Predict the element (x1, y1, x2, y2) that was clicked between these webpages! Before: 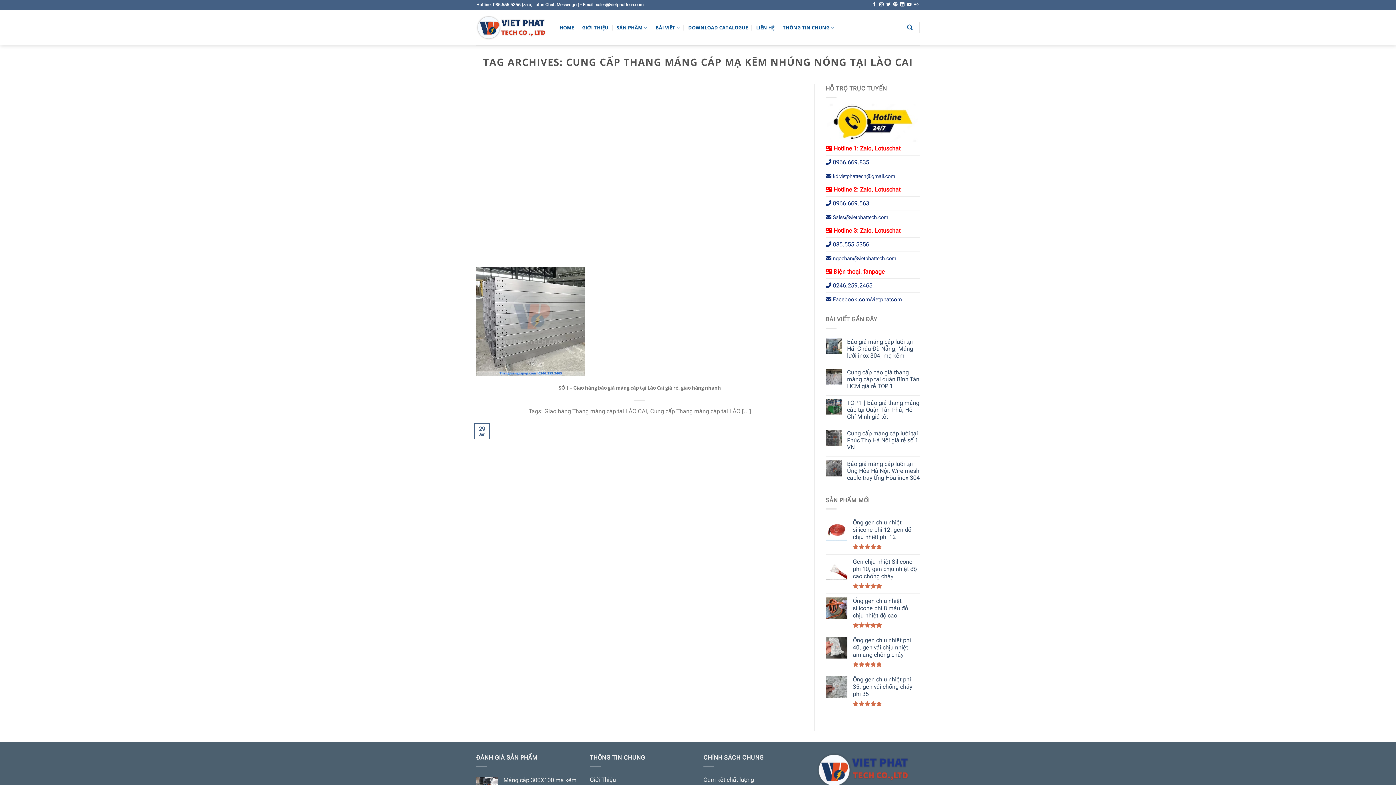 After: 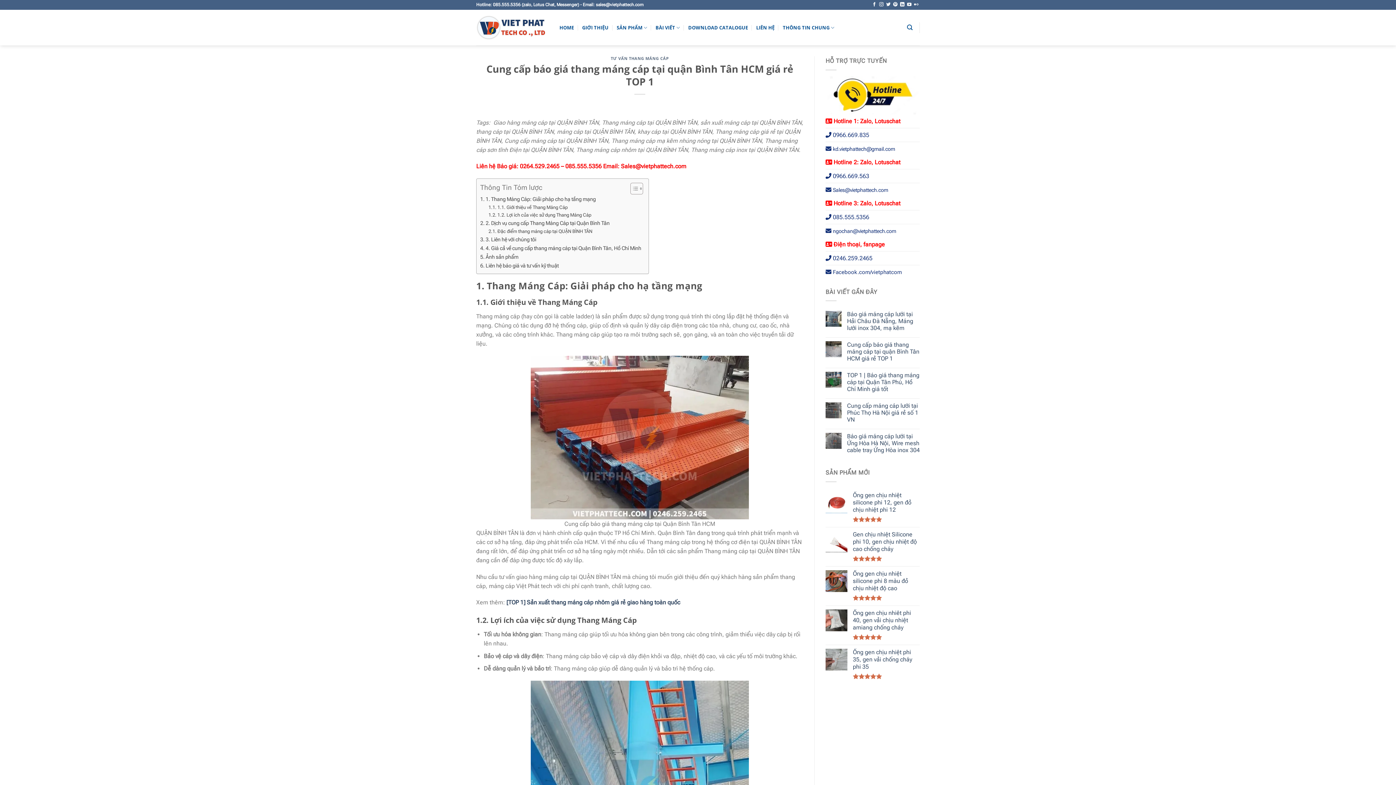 Action: bbox: (847, 368, 920, 389) label: Cung cấp báo giá thang máng cáp tại quận Bình Tân HCM giá rẻ TOP 1